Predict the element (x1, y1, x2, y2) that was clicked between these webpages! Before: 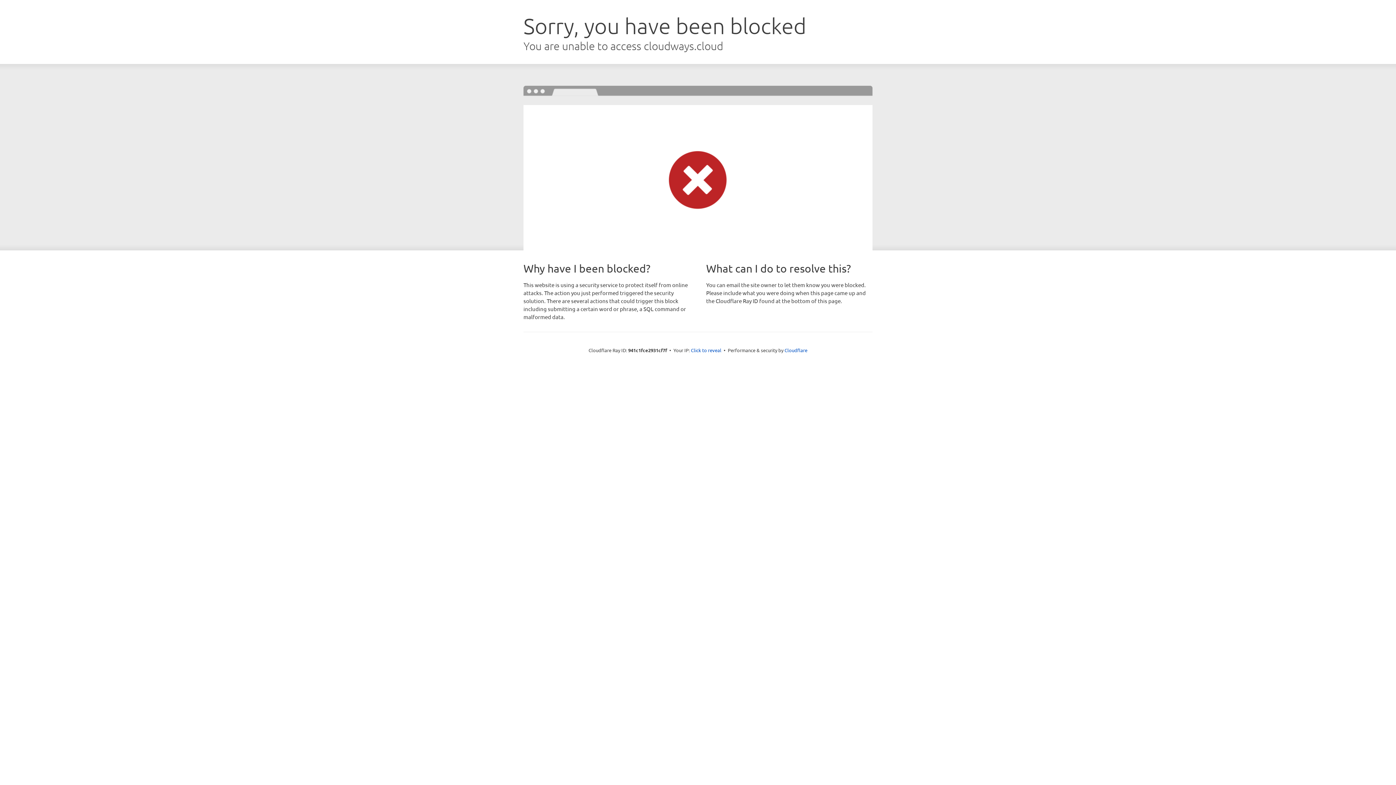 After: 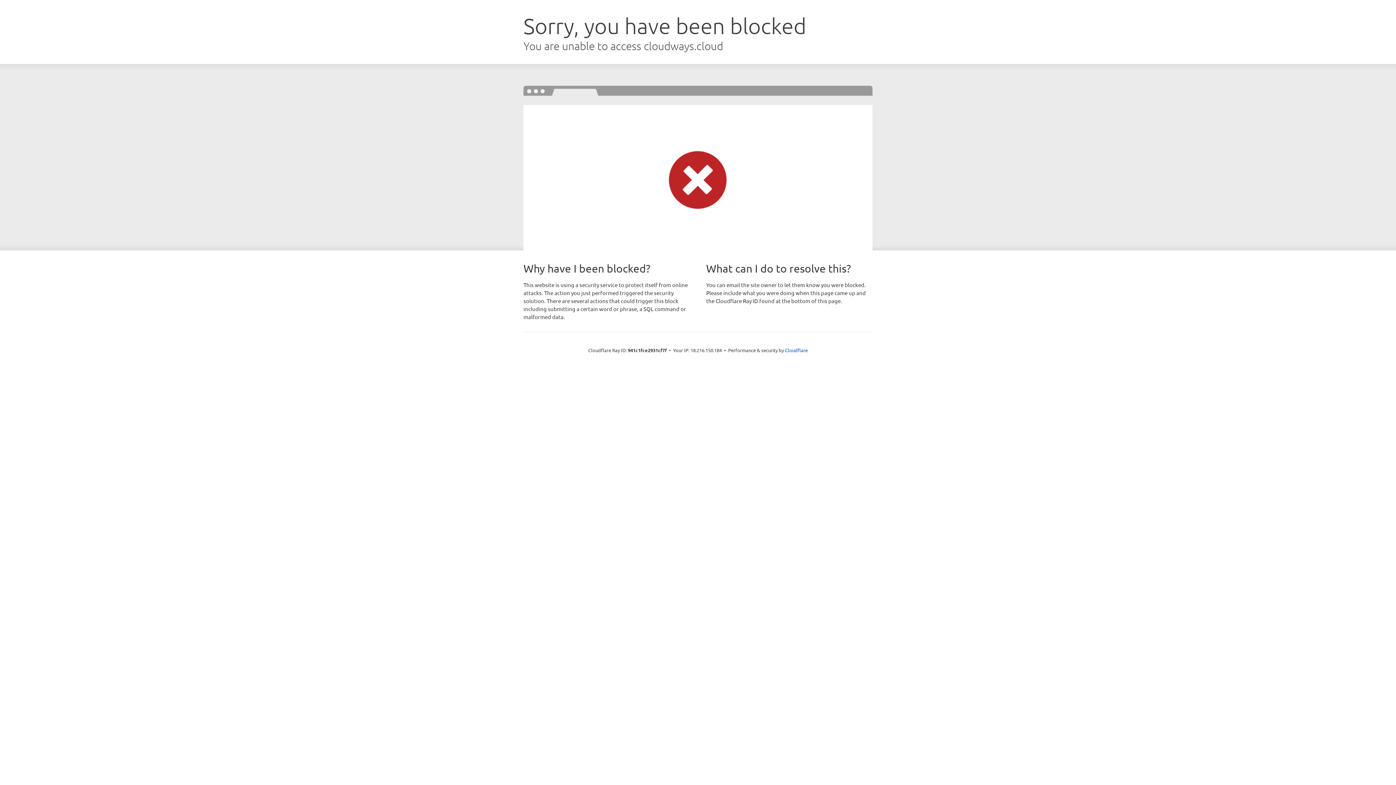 Action: label: Click to reveal bbox: (691, 346, 721, 353)